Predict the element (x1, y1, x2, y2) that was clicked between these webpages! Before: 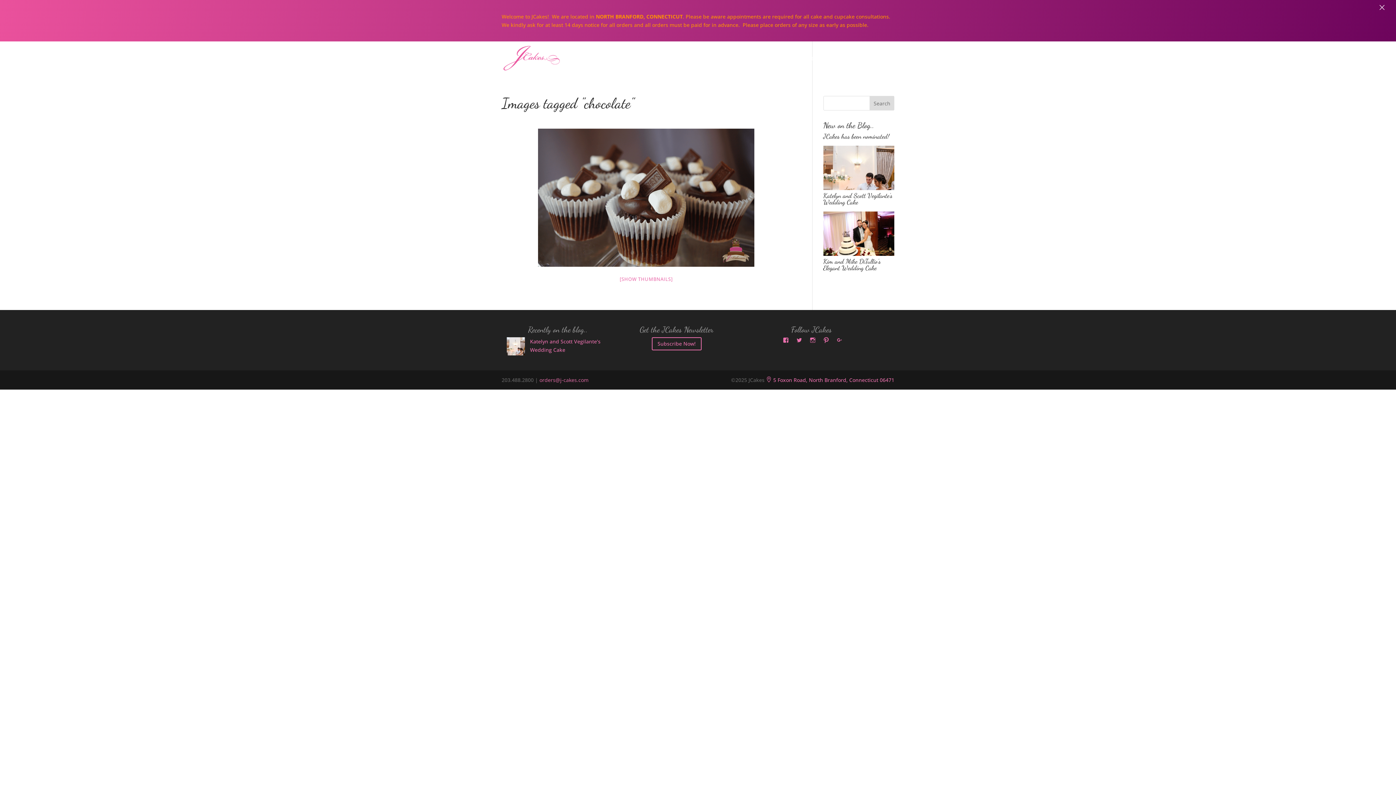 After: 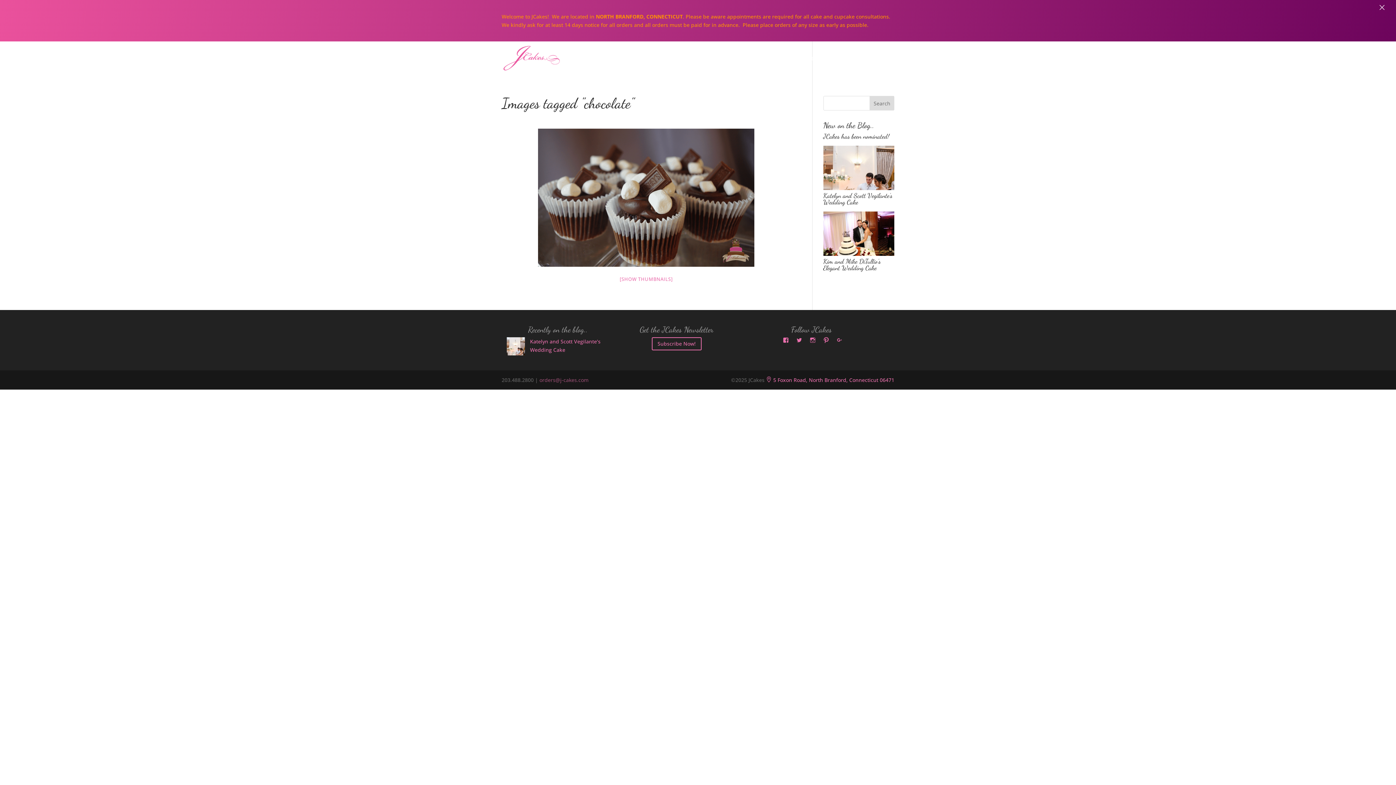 Action: bbox: (539, 335, 588, 342) label: orders@j-cakes.com